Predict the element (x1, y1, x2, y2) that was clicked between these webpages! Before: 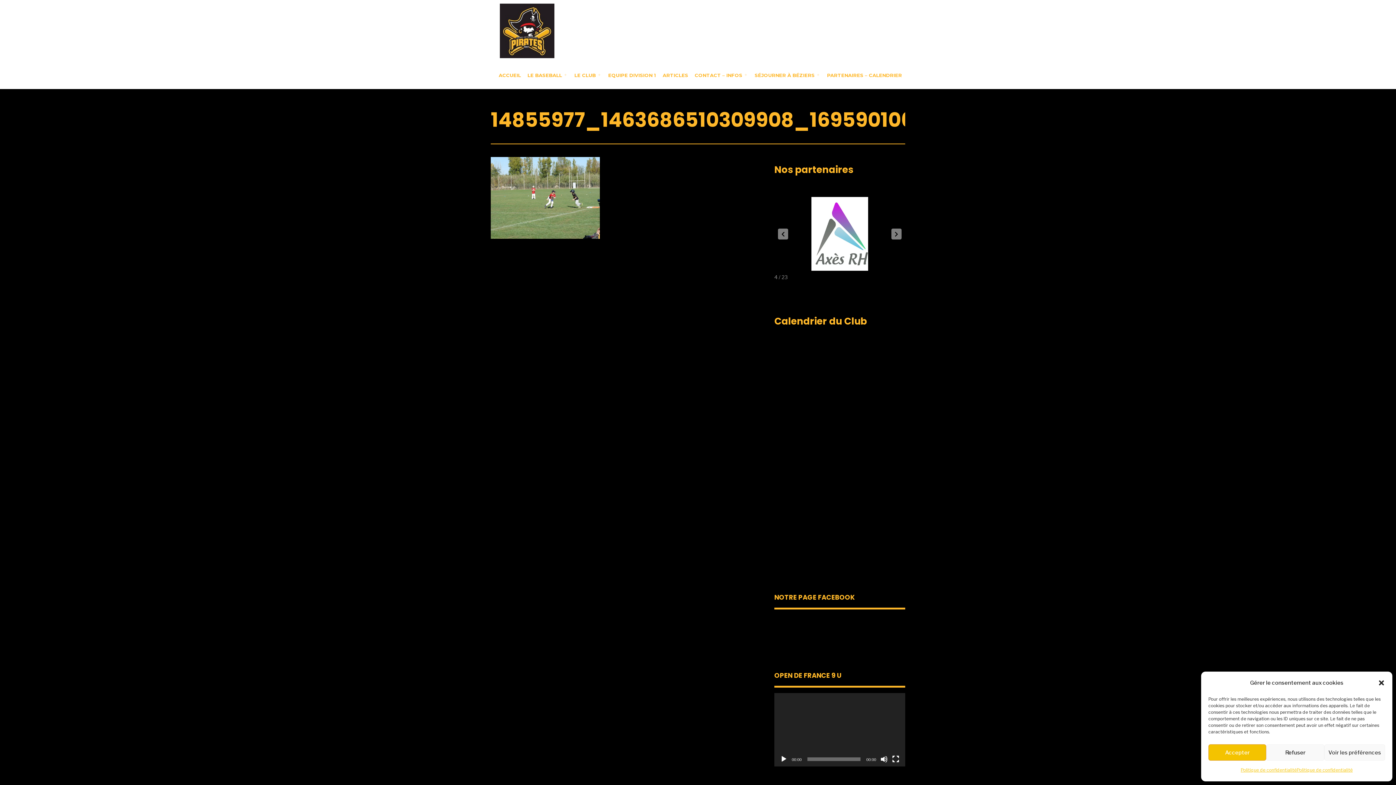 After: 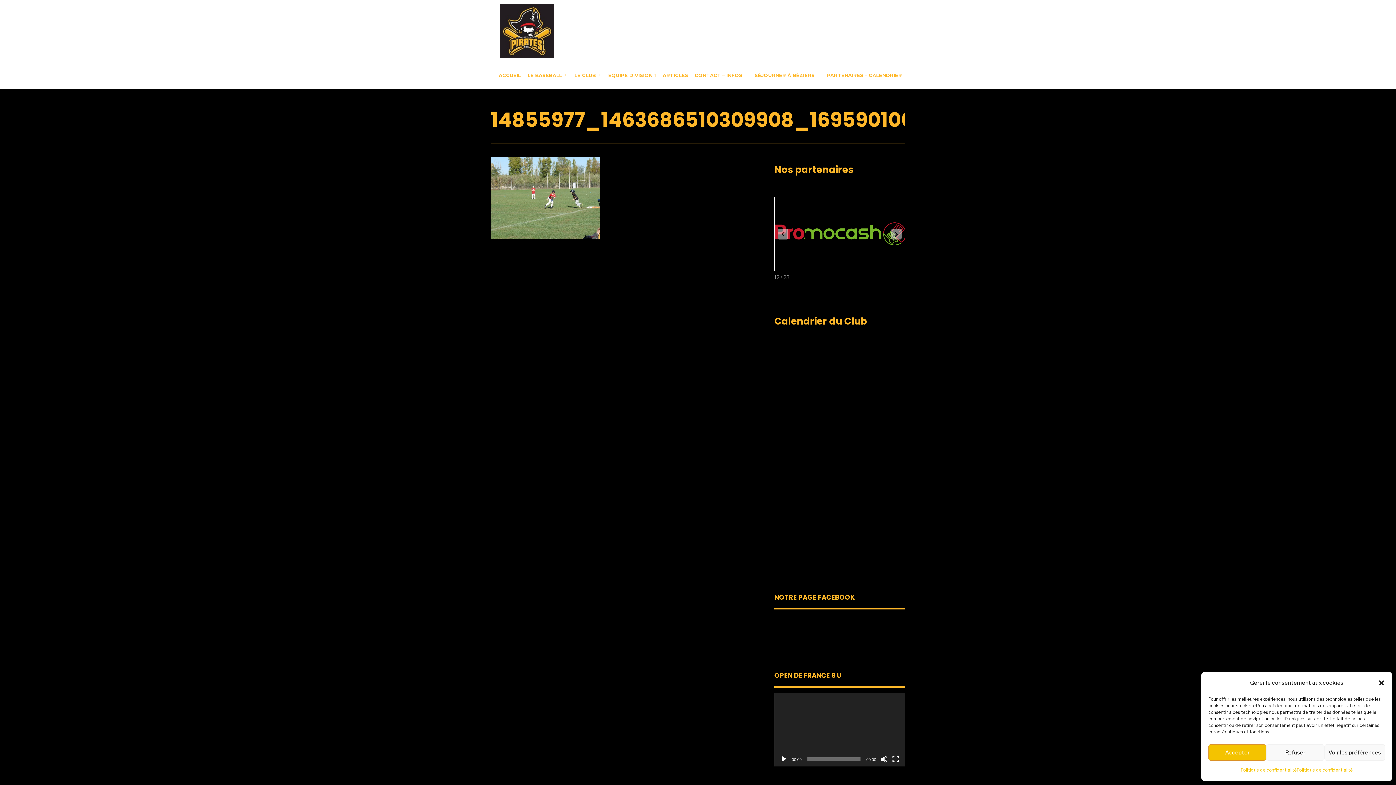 Action: label: Lecture bbox: (780, 756, 787, 763)